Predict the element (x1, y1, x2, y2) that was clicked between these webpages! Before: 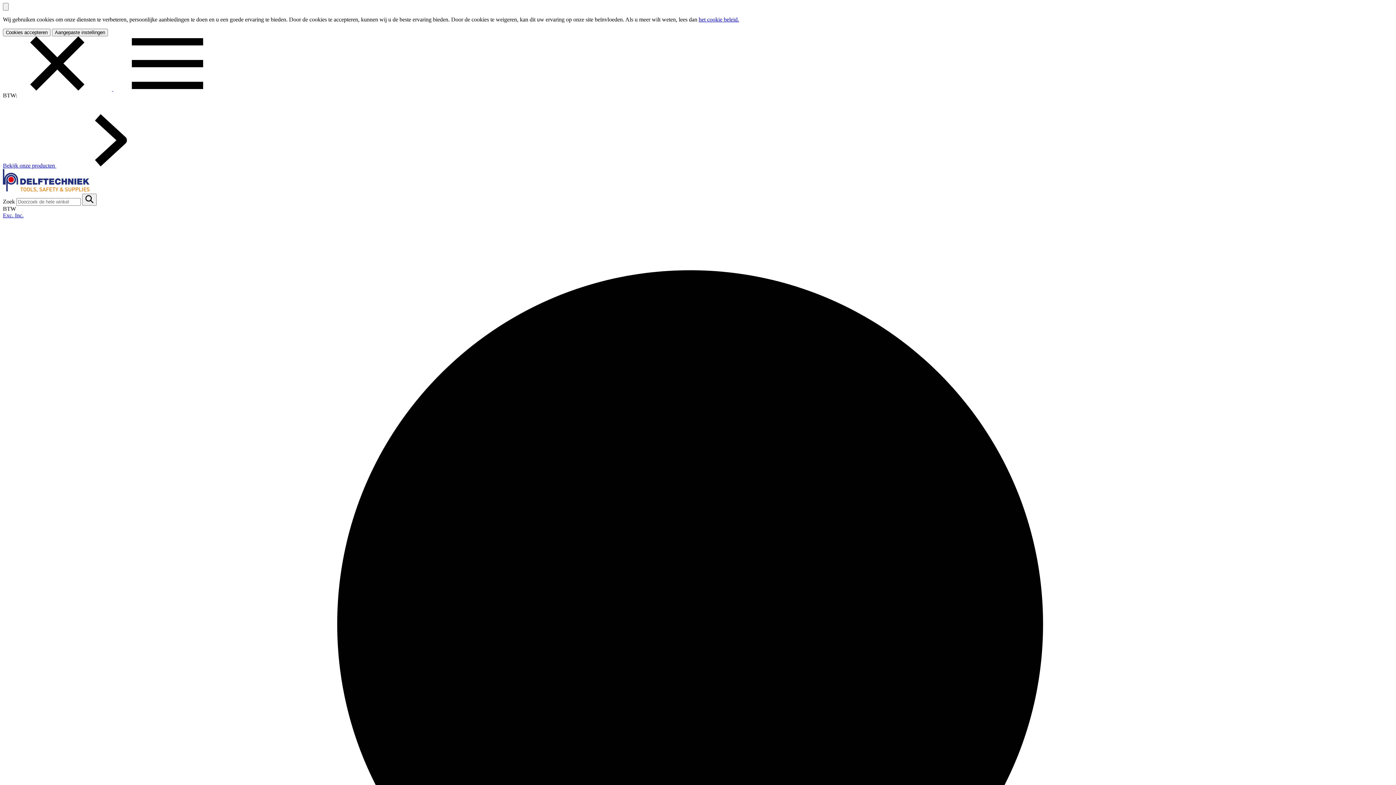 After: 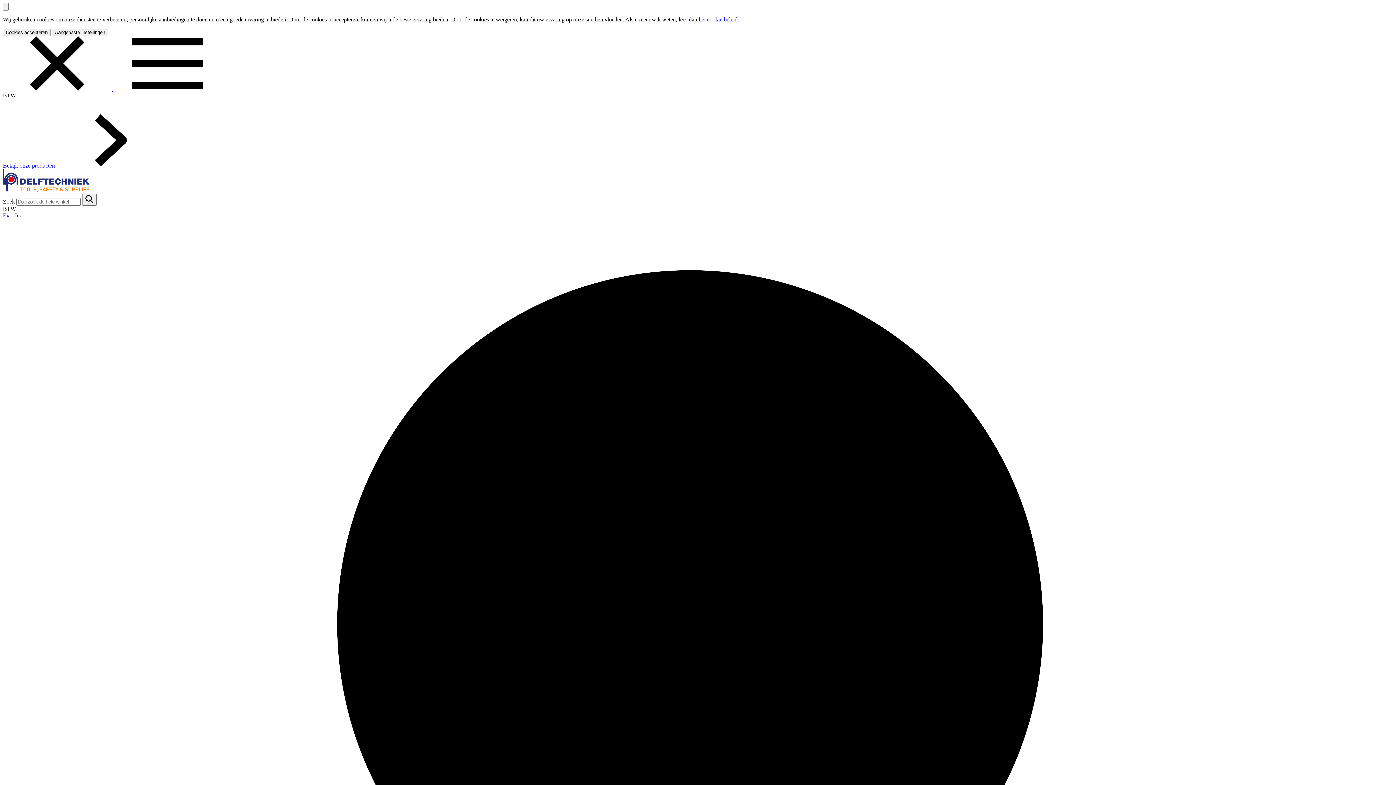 Action: label: Exc.  bbox: (2, 212, 14, 218)